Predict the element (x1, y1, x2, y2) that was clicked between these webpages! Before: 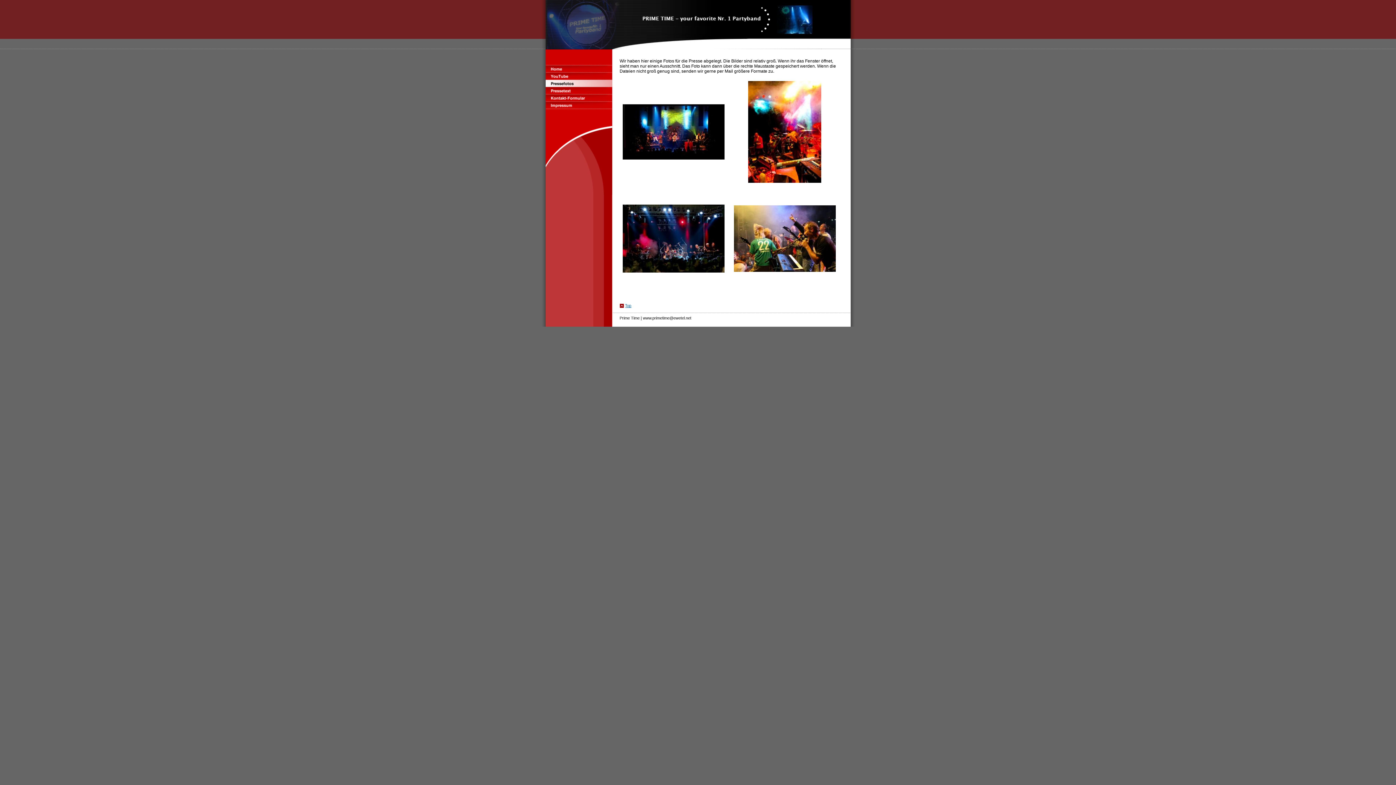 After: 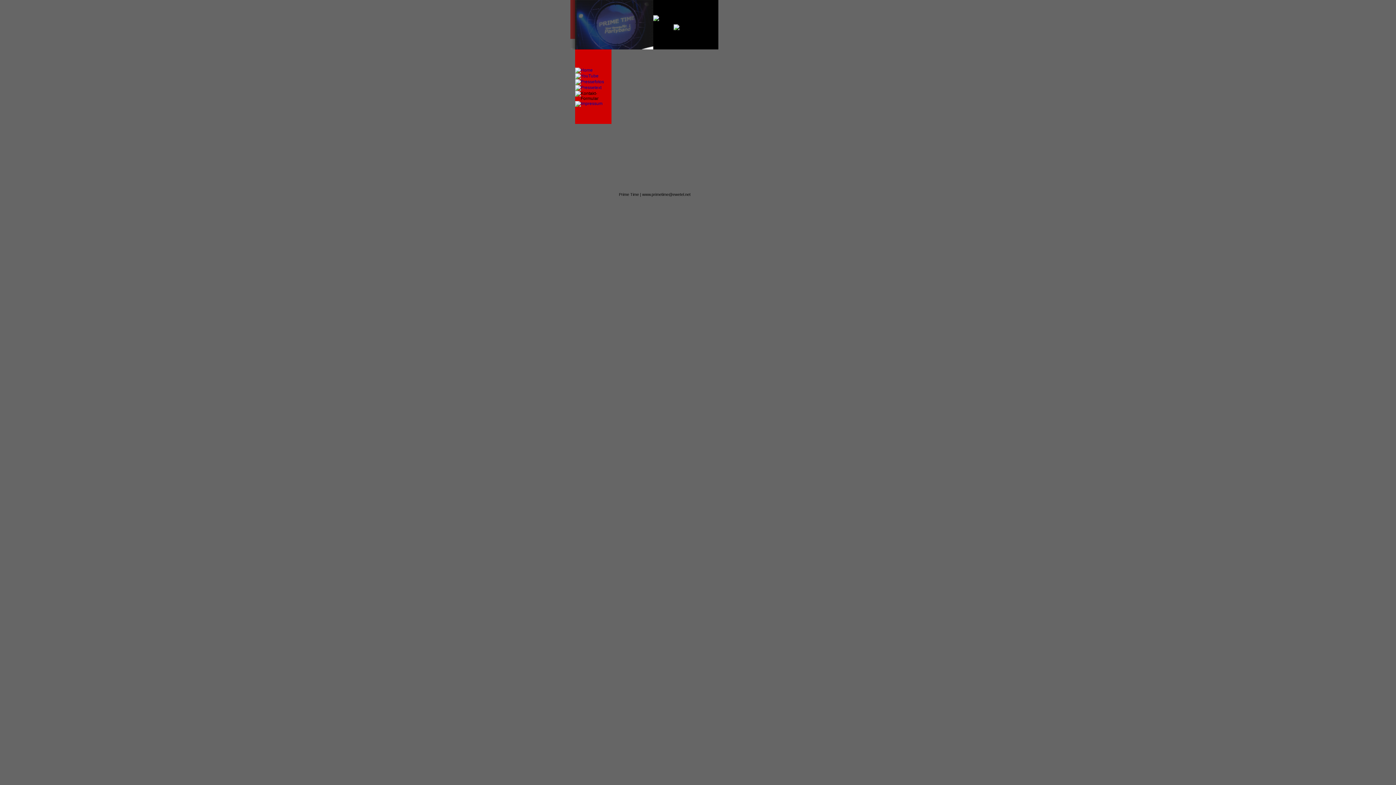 Action: bbox: (545, 97, 612, 102)